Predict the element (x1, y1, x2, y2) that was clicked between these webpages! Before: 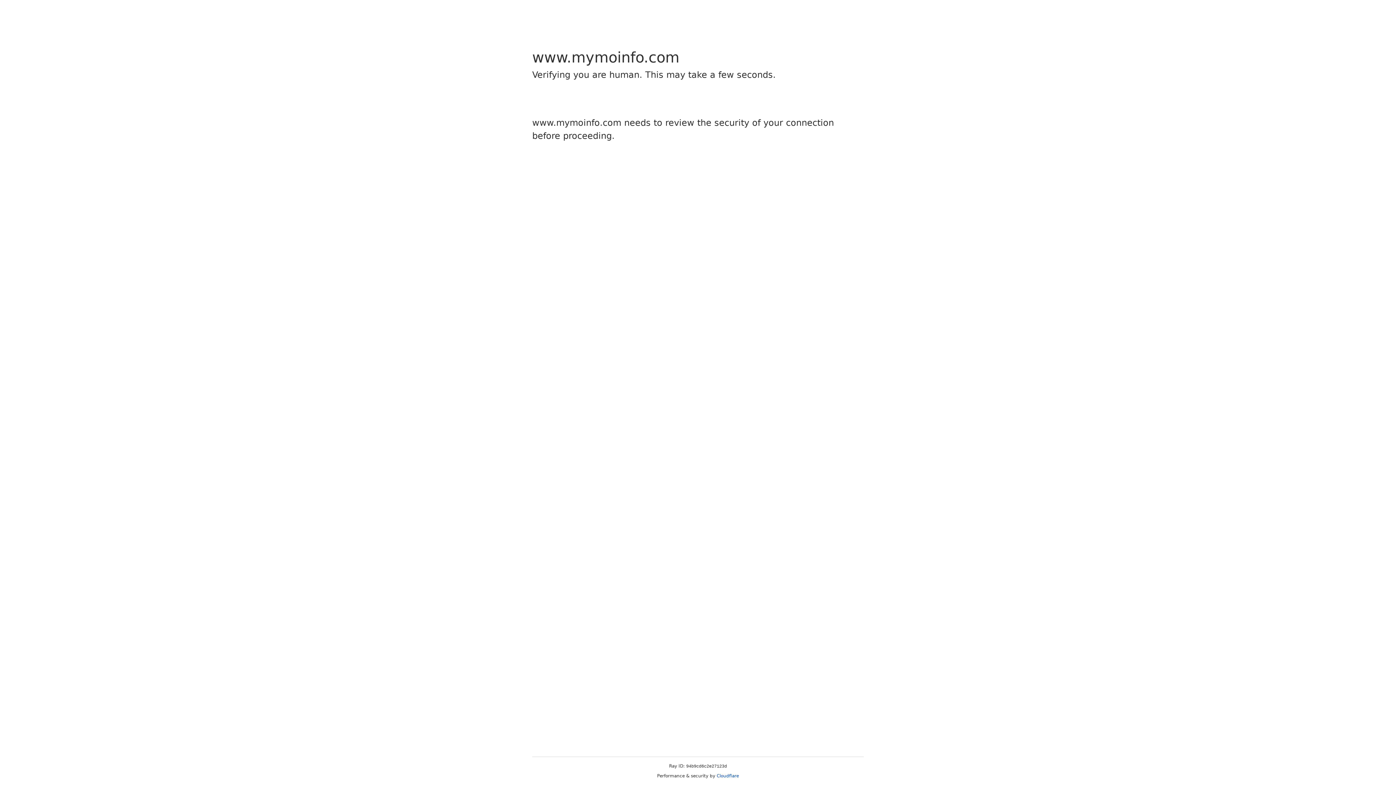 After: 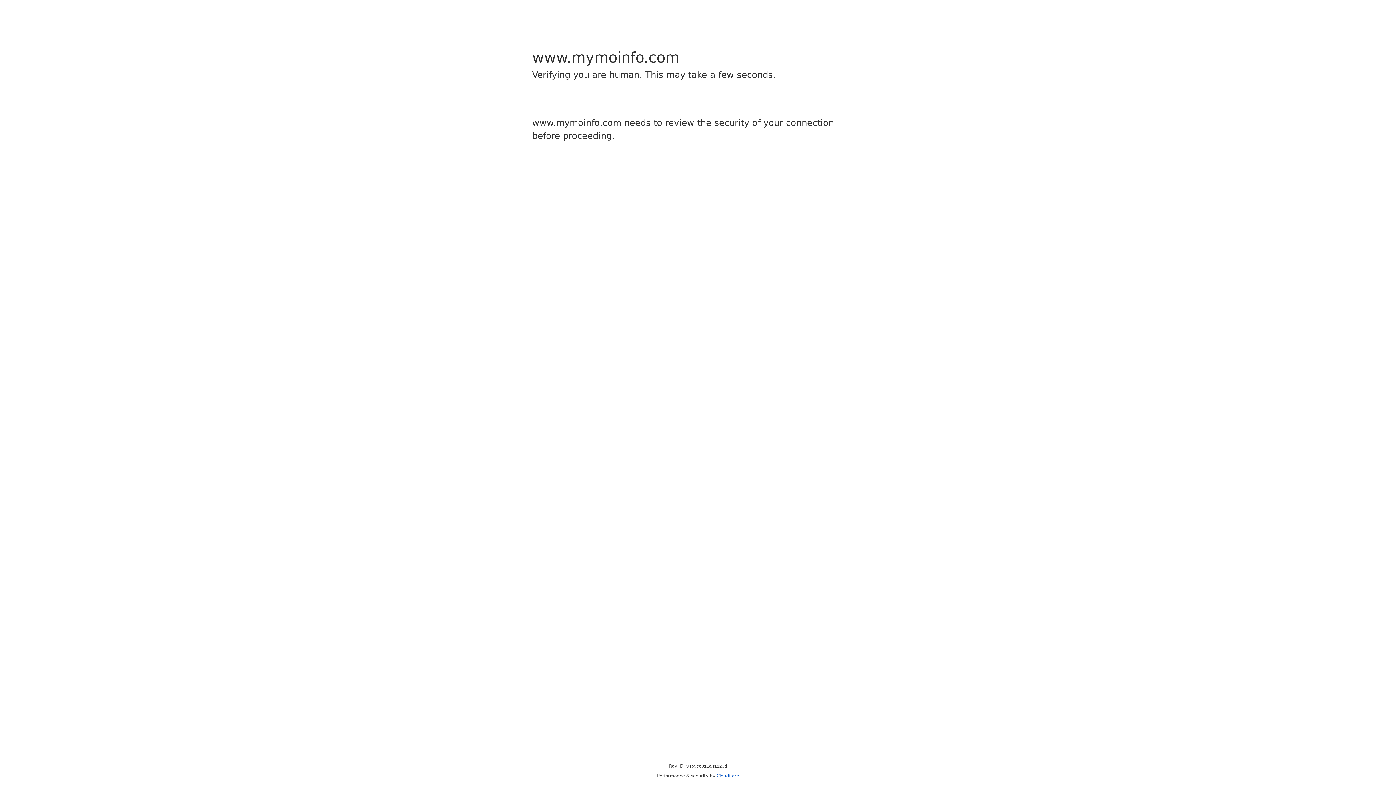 Action: bbox: (716, 773, 739, 778) label: Cloudflare